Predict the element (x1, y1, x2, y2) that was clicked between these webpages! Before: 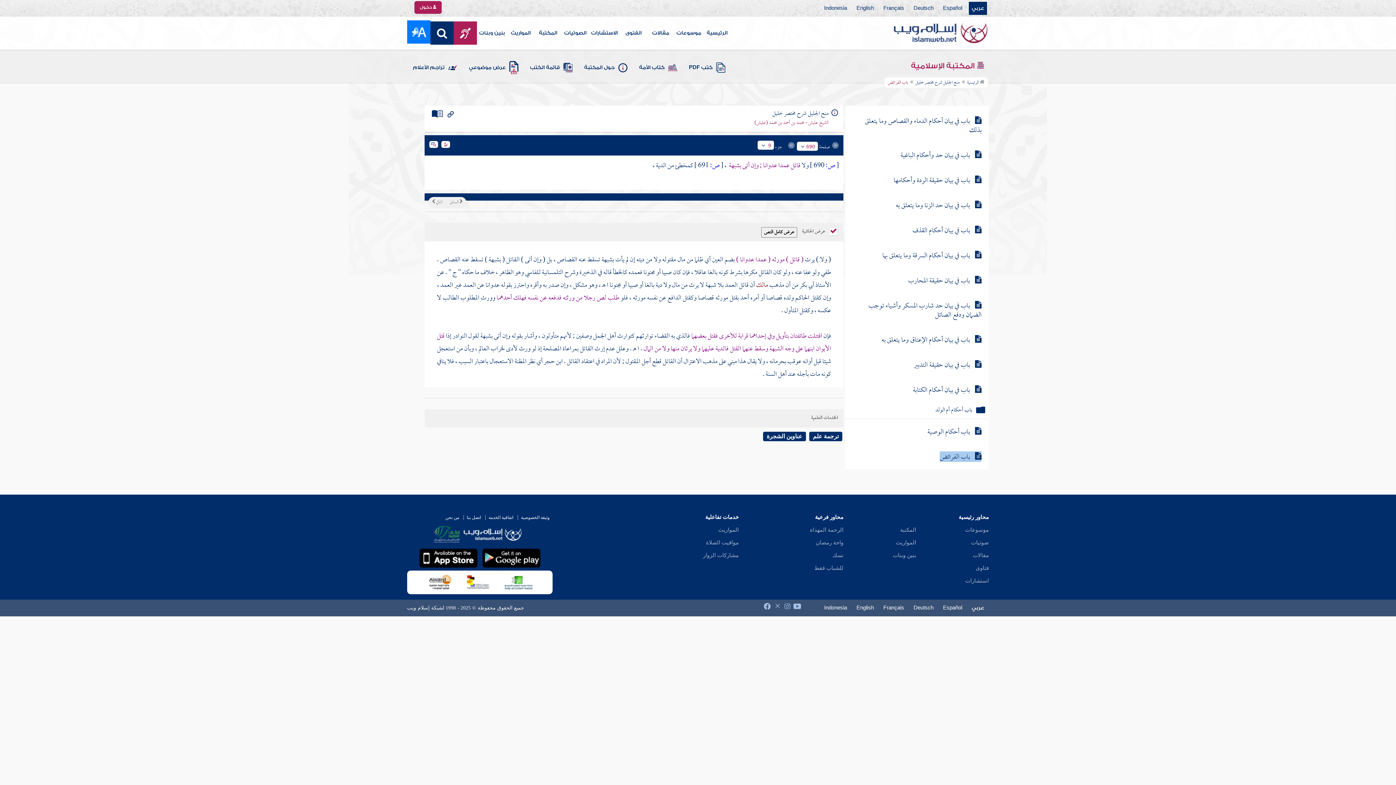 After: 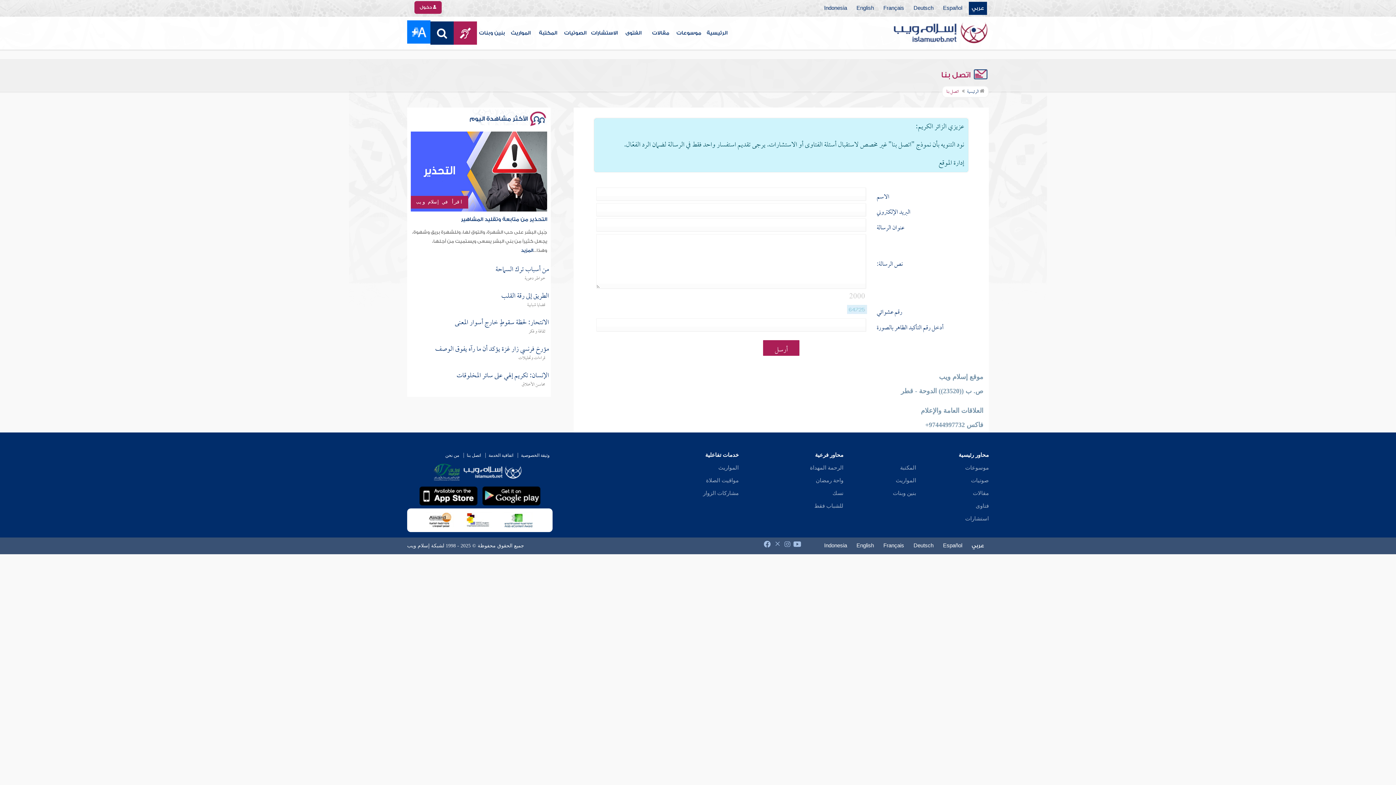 Action: label: اتصل بنا bbox: (463, 515, 484, 520)